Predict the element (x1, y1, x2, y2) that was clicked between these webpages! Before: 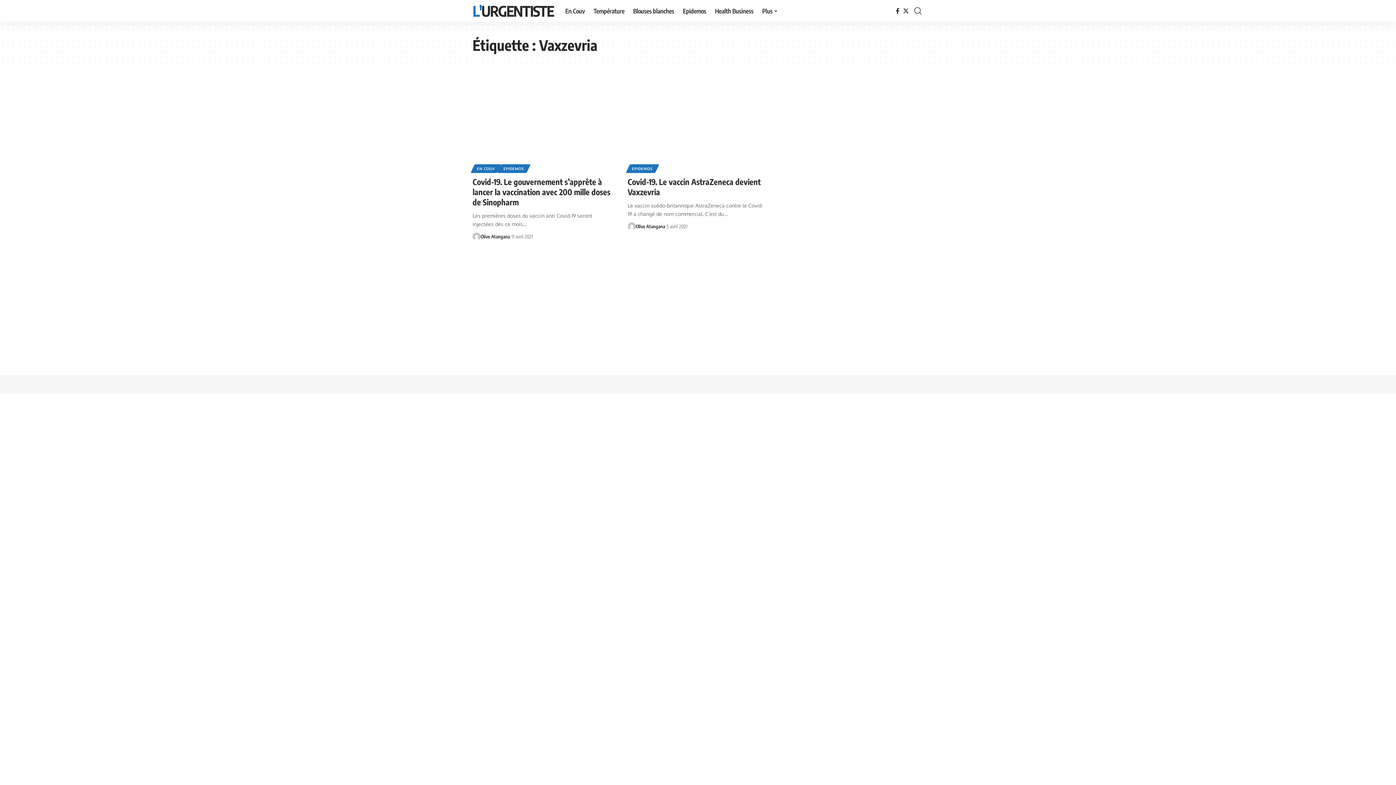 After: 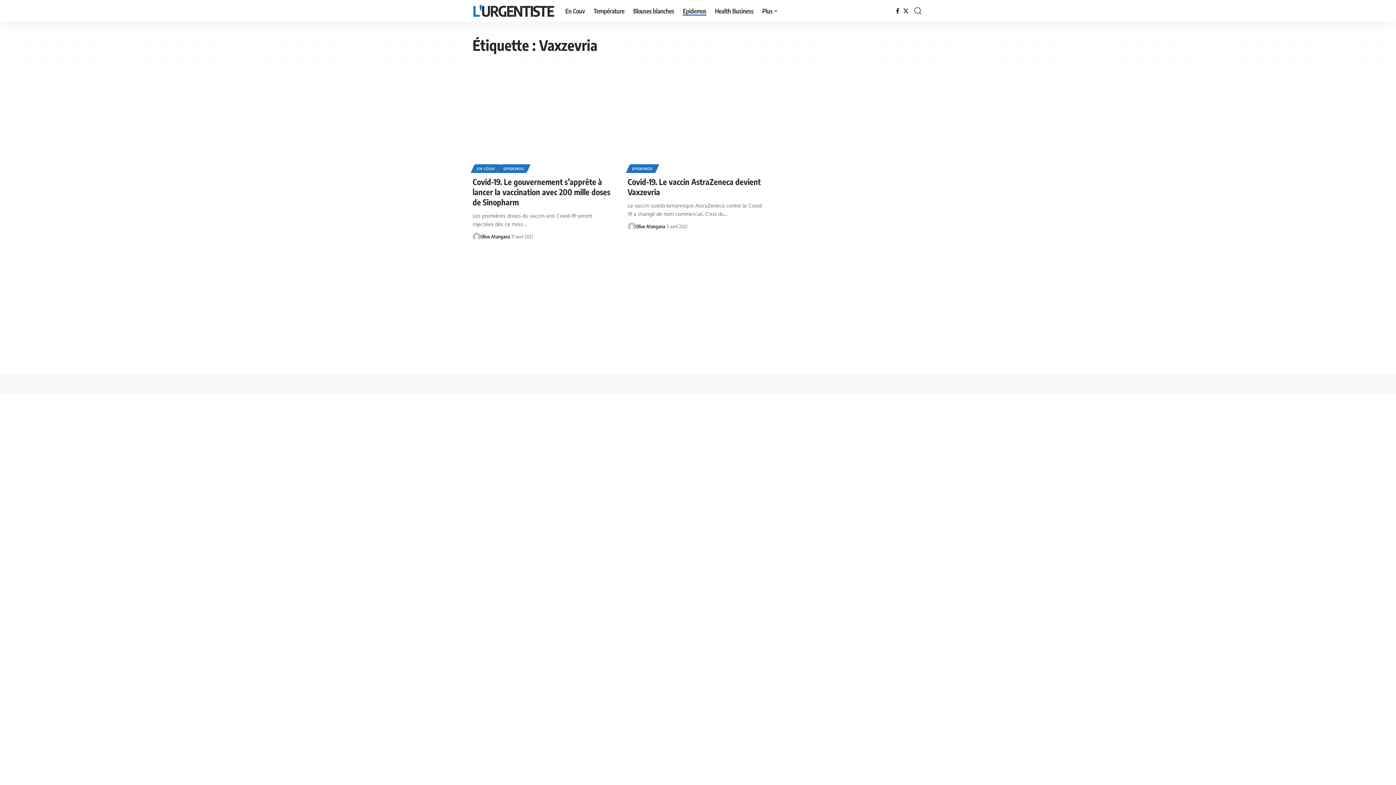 Action: bbox: (678, 0, 710, 21) label: Epidemos